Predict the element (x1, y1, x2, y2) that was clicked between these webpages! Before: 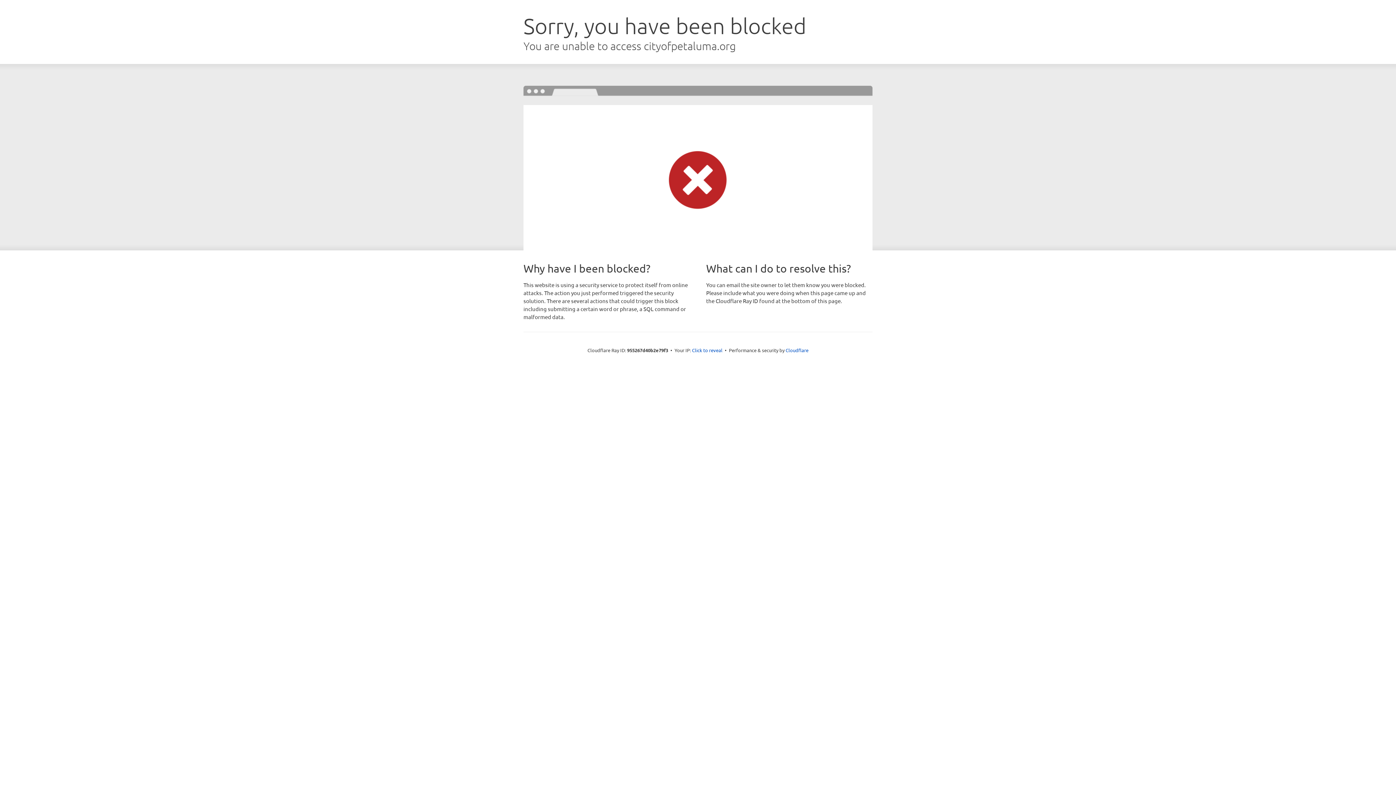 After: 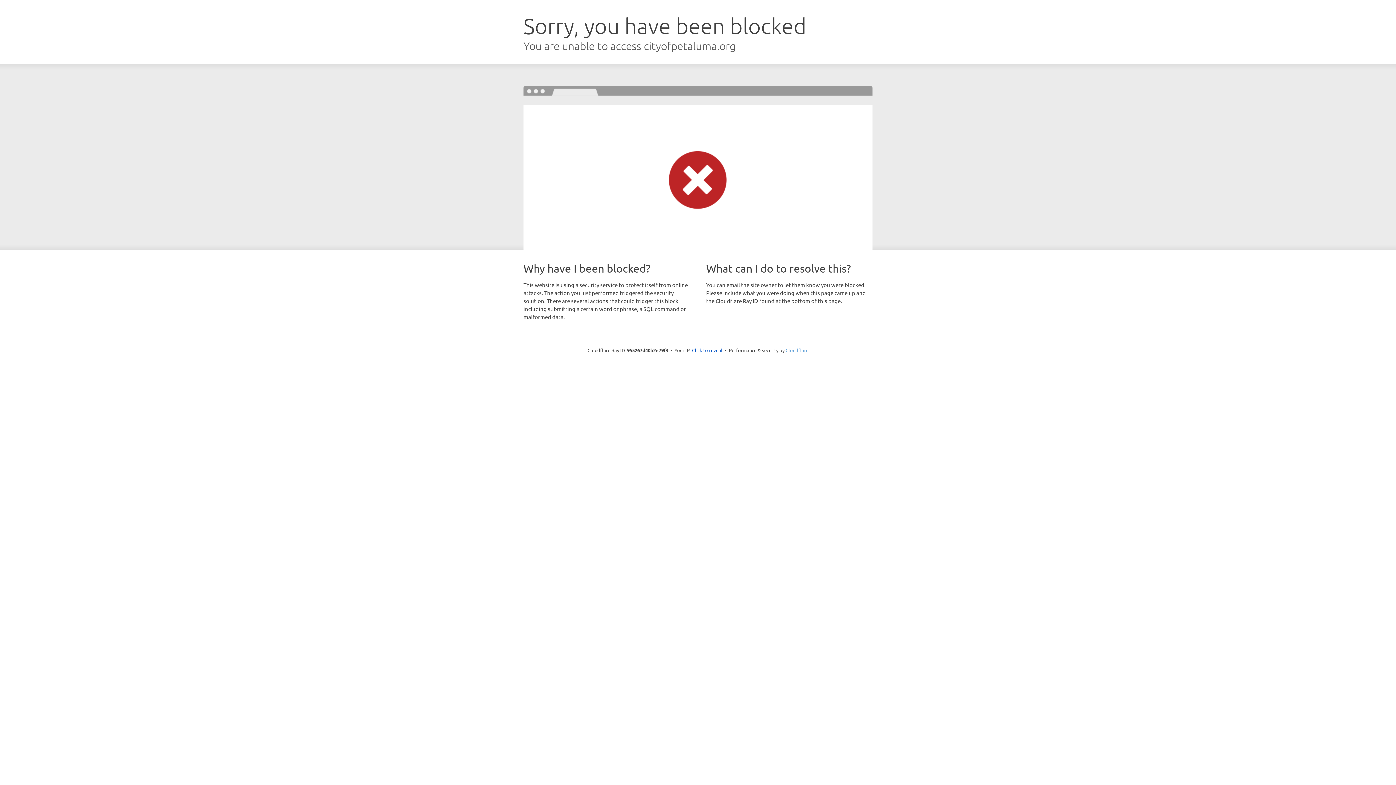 Action: bbox: (785, 347, 808, 353) label: Cloudflare